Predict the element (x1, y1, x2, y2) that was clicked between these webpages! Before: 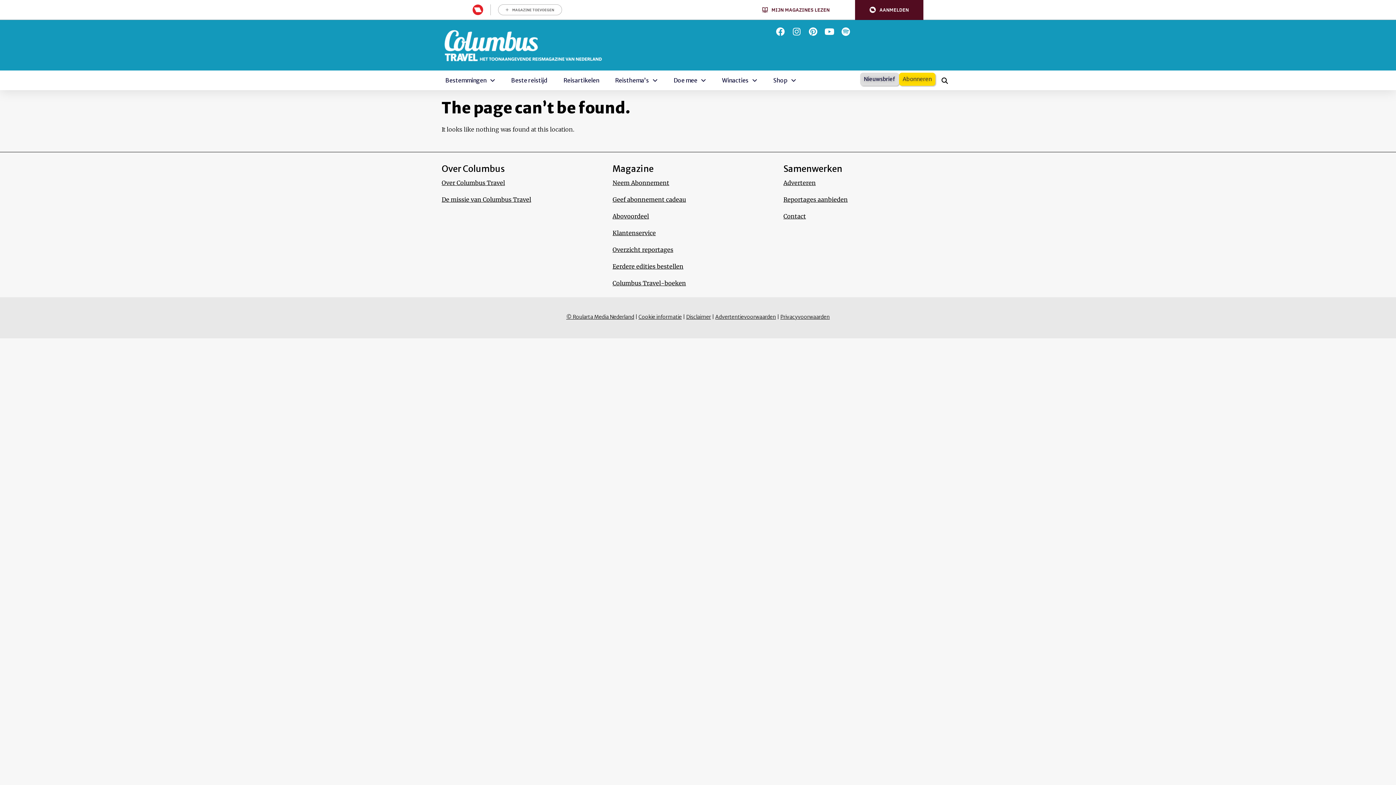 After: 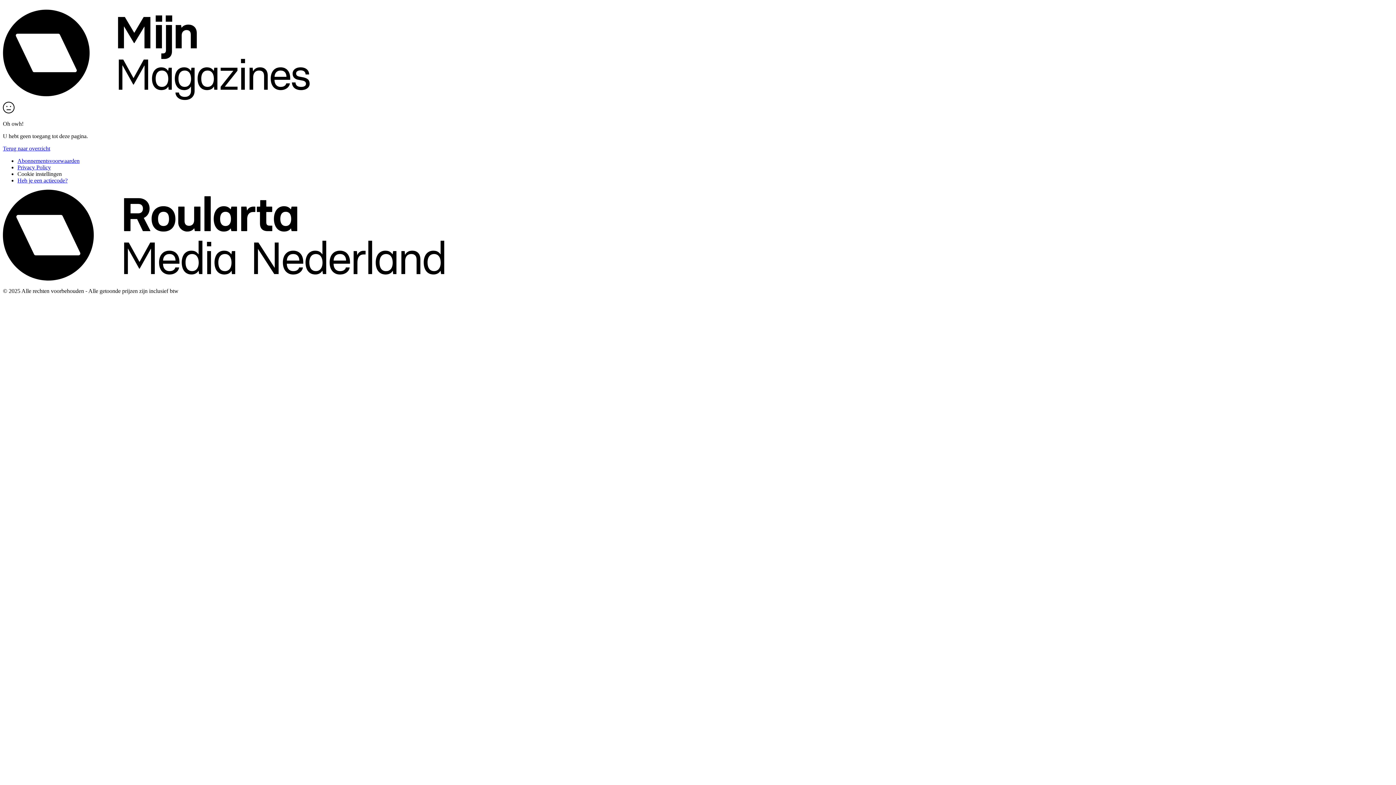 Action: bbox: (612, 174, 783, 191) label: Neem Abonnement